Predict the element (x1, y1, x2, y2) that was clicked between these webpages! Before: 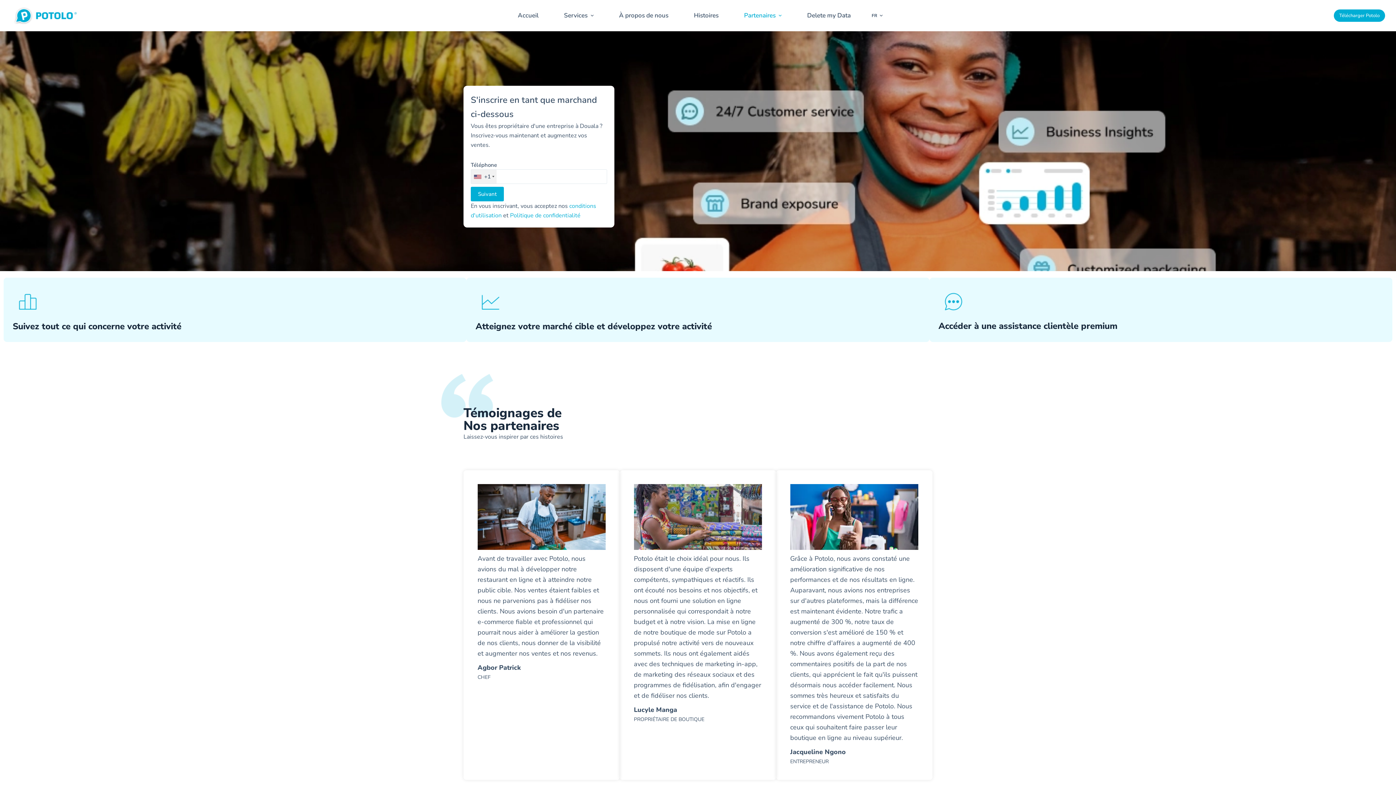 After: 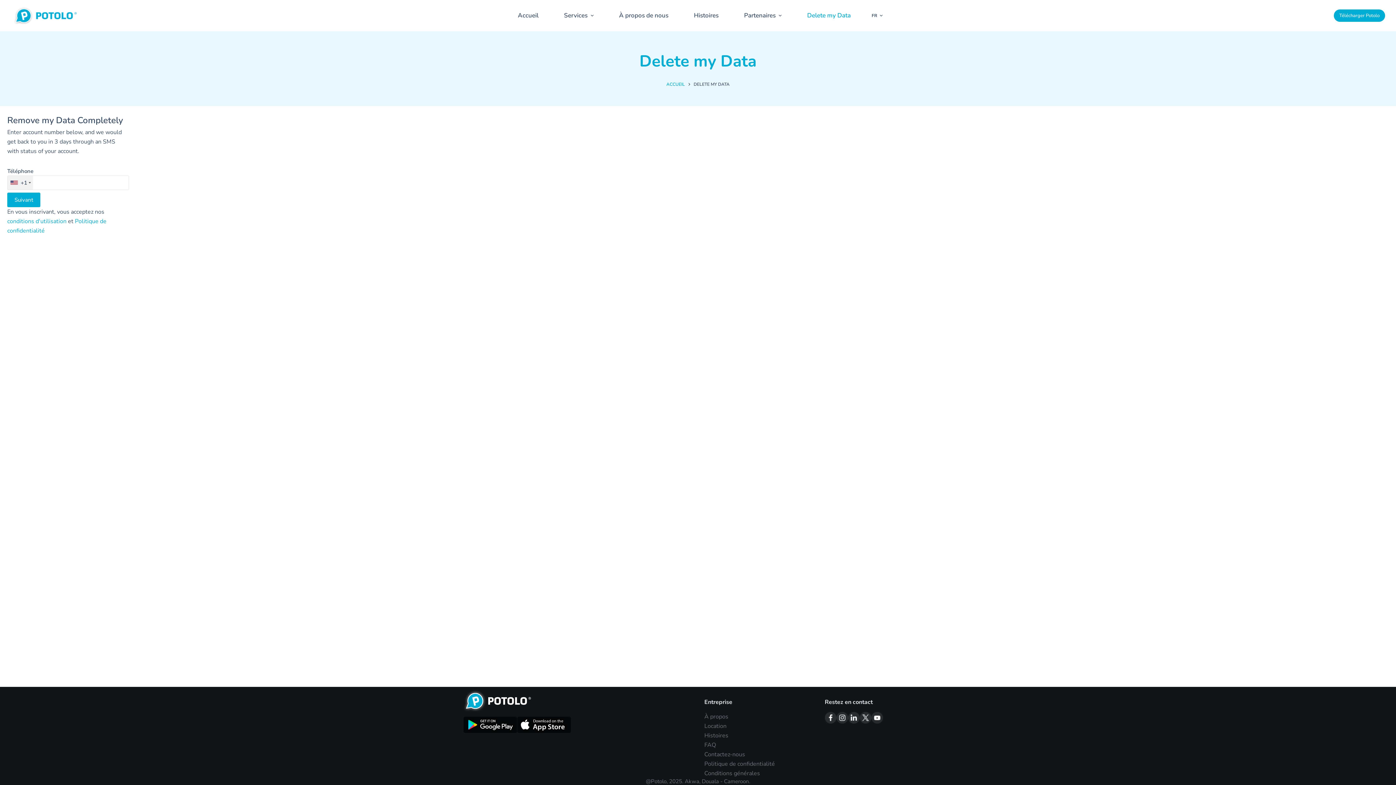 Action: label: Delete my Data bbox: (794, 0, 863, 31)